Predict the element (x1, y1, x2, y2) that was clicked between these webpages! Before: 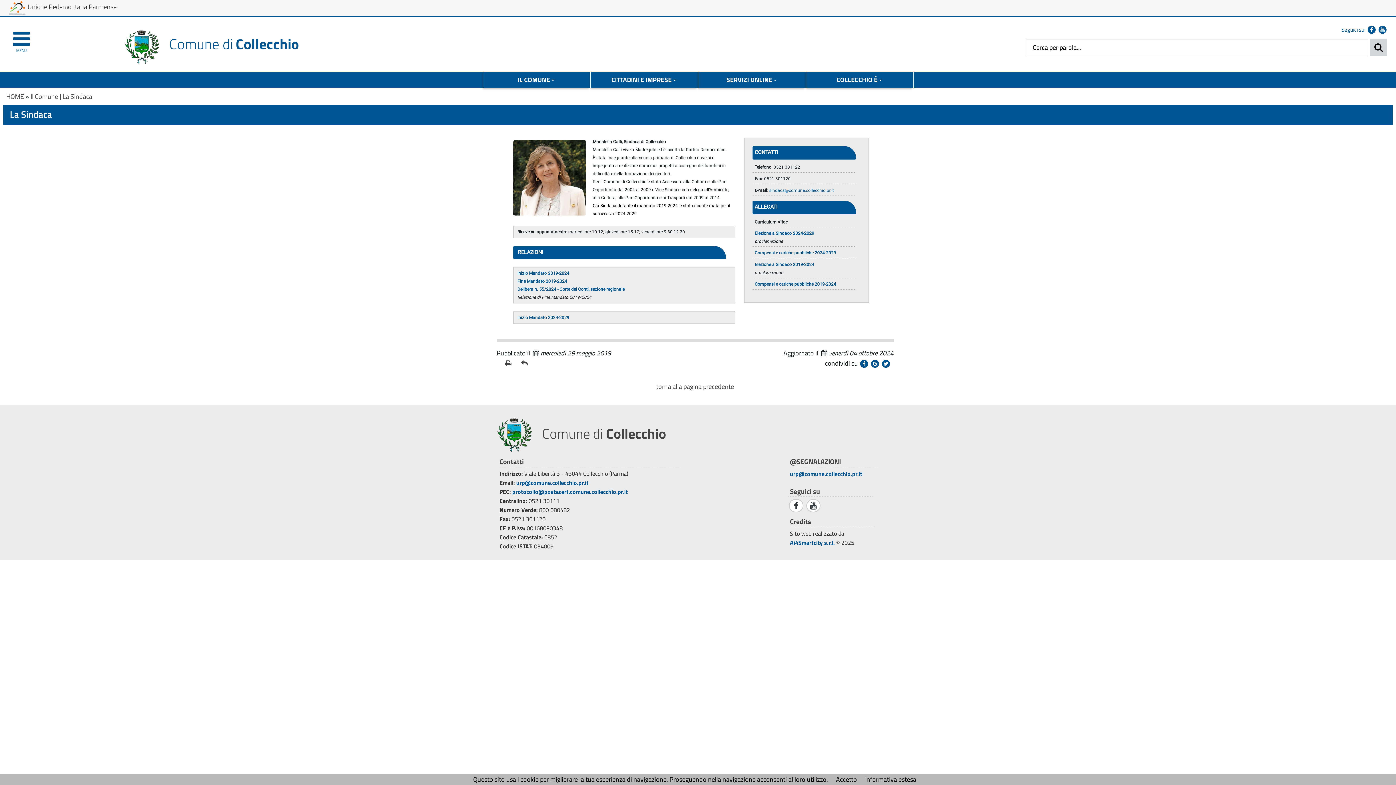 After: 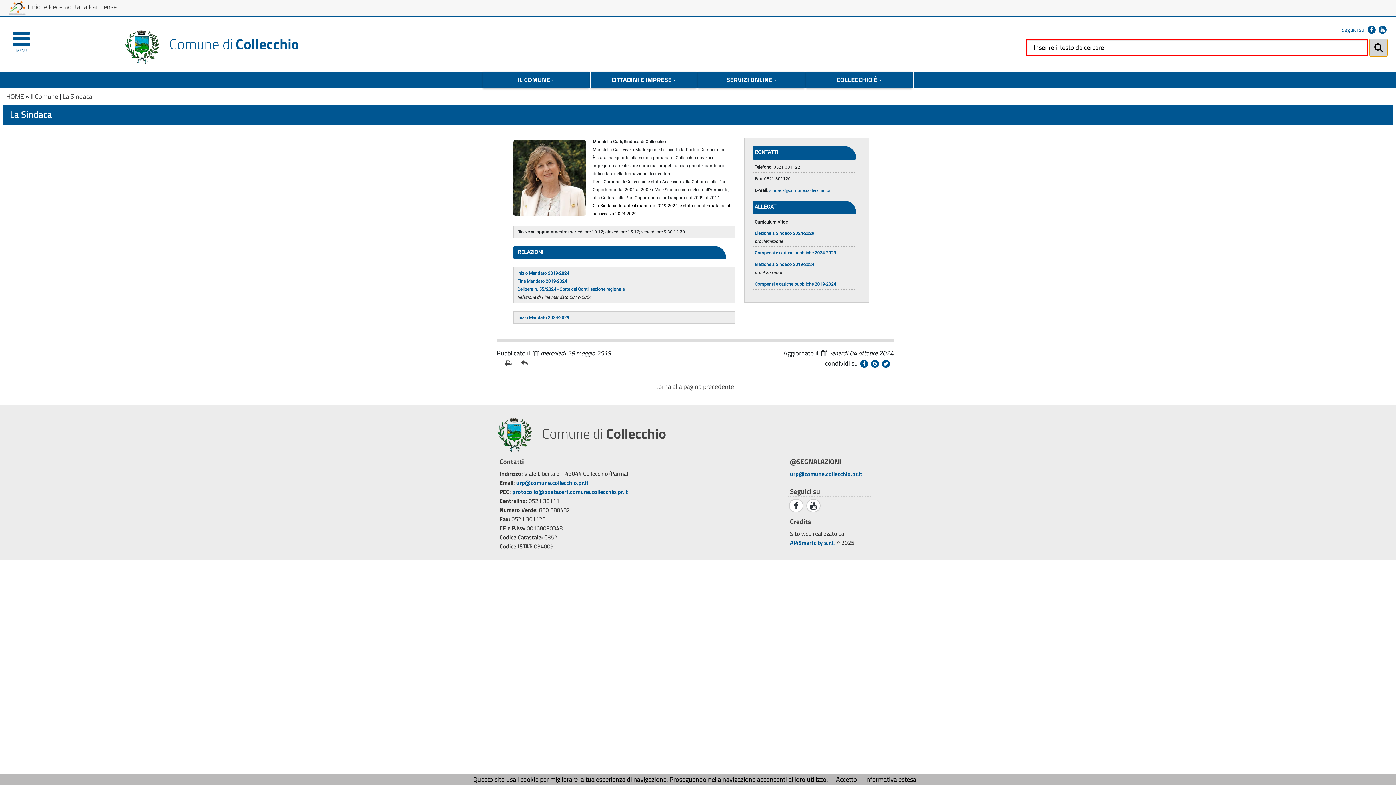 Action: bbox: (1370, 38, 1387, 56)